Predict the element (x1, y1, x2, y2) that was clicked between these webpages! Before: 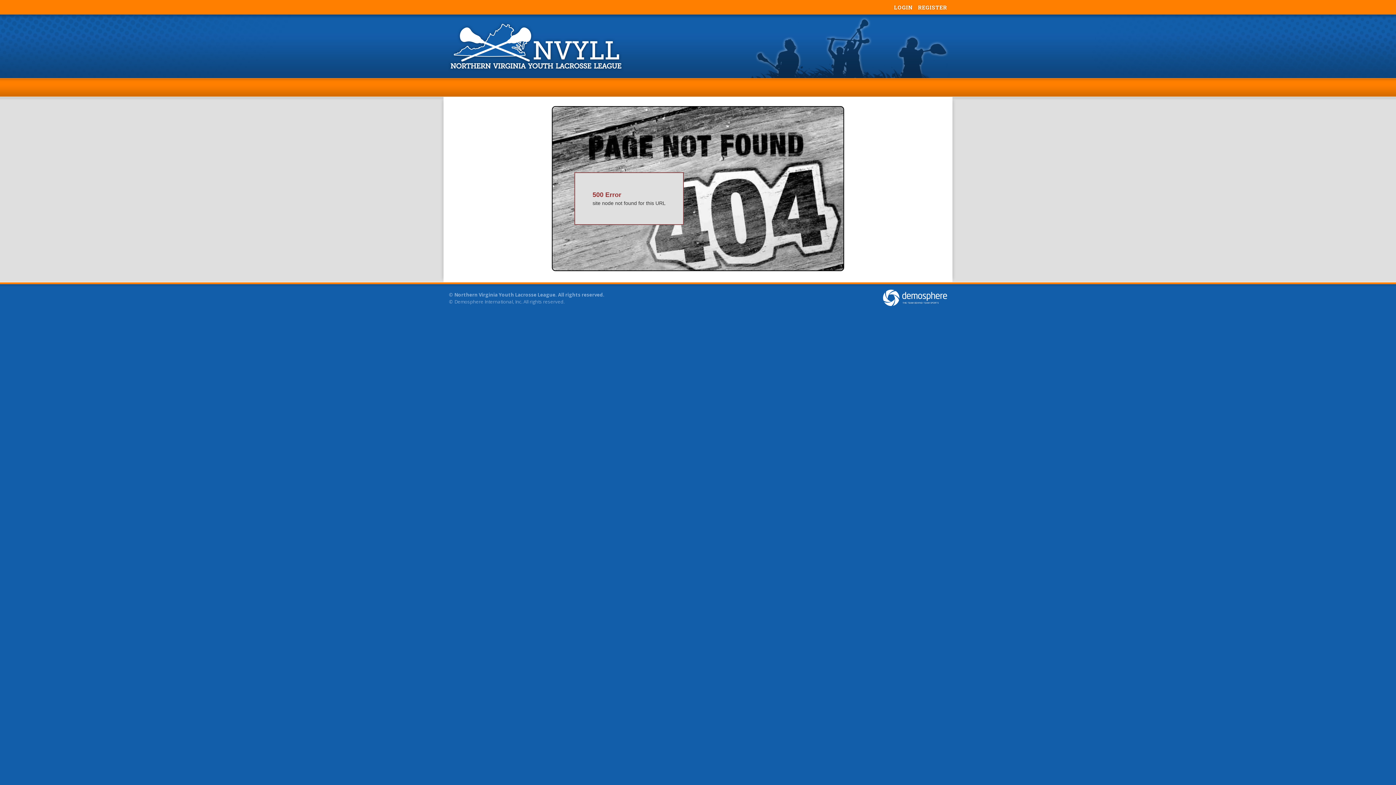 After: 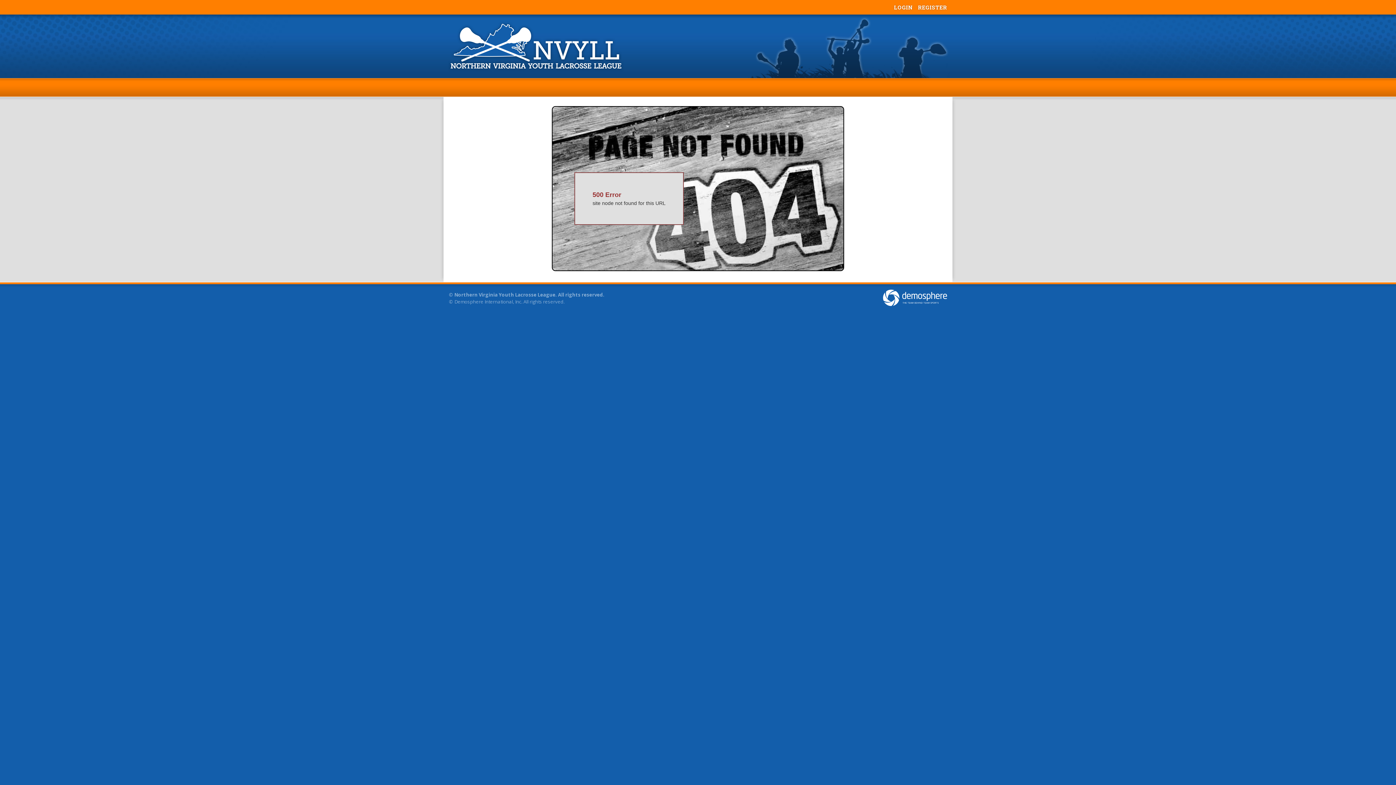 Action: bbox: (454, 298, 522, 305) label: Demosphere International, Inc.